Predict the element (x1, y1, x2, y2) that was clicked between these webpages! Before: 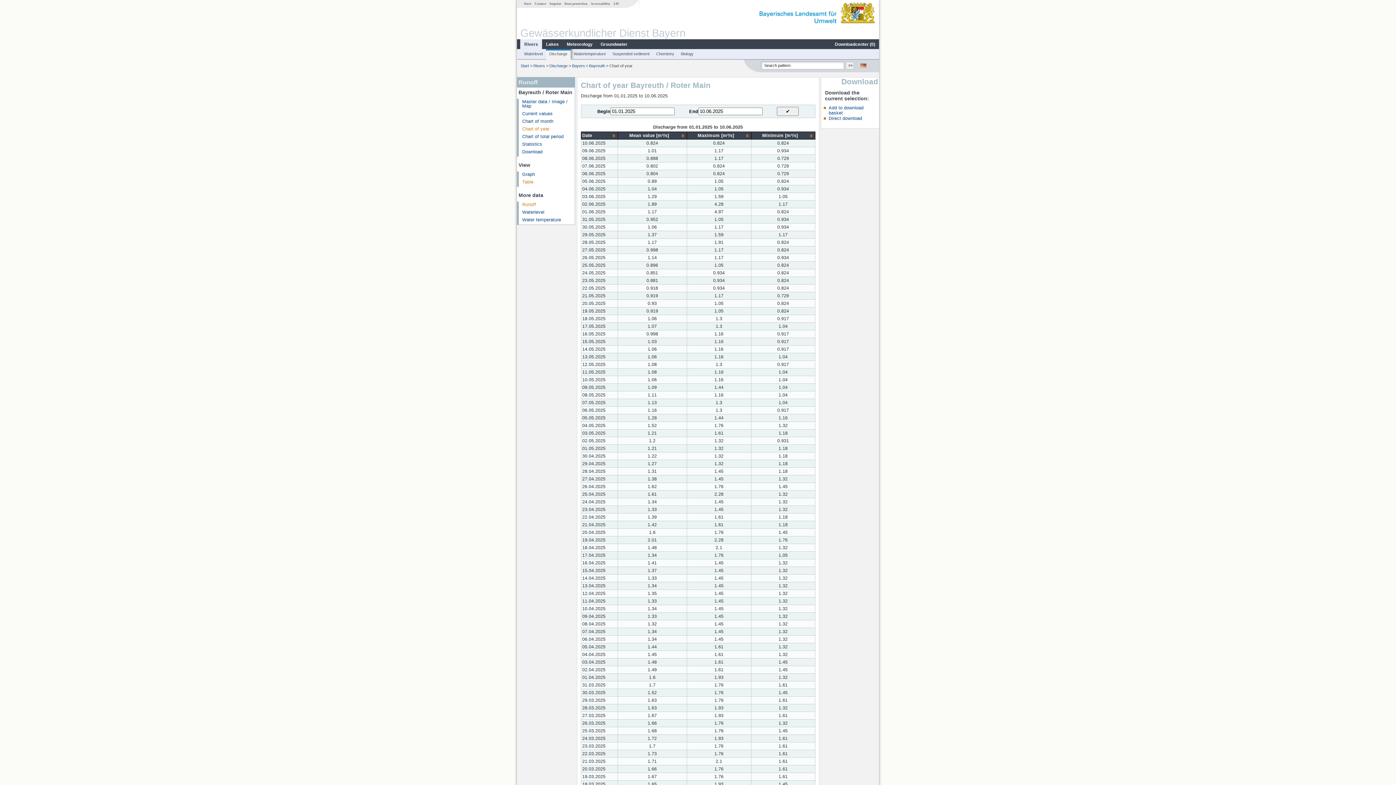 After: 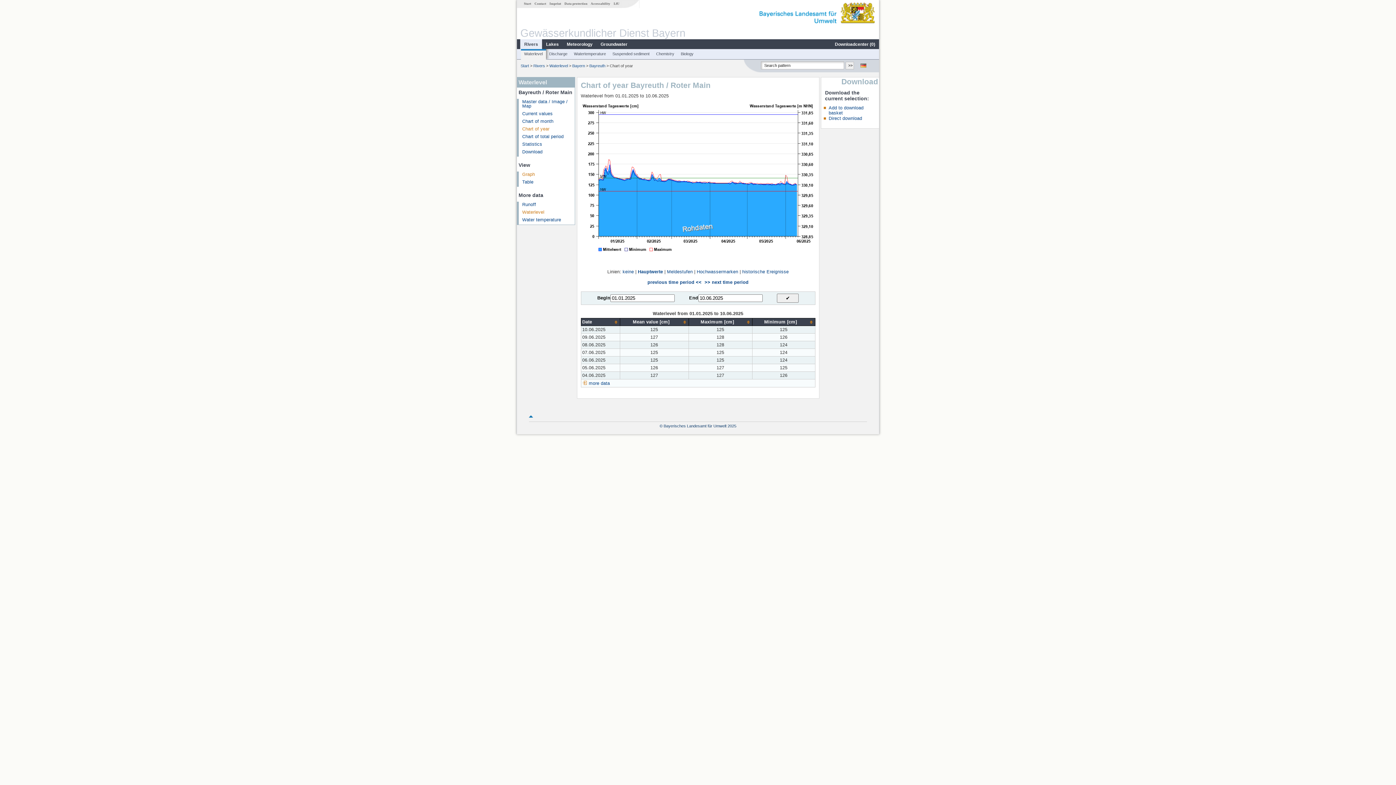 Action: bbox: (522, 209, 544, 214) label: Waterlevel